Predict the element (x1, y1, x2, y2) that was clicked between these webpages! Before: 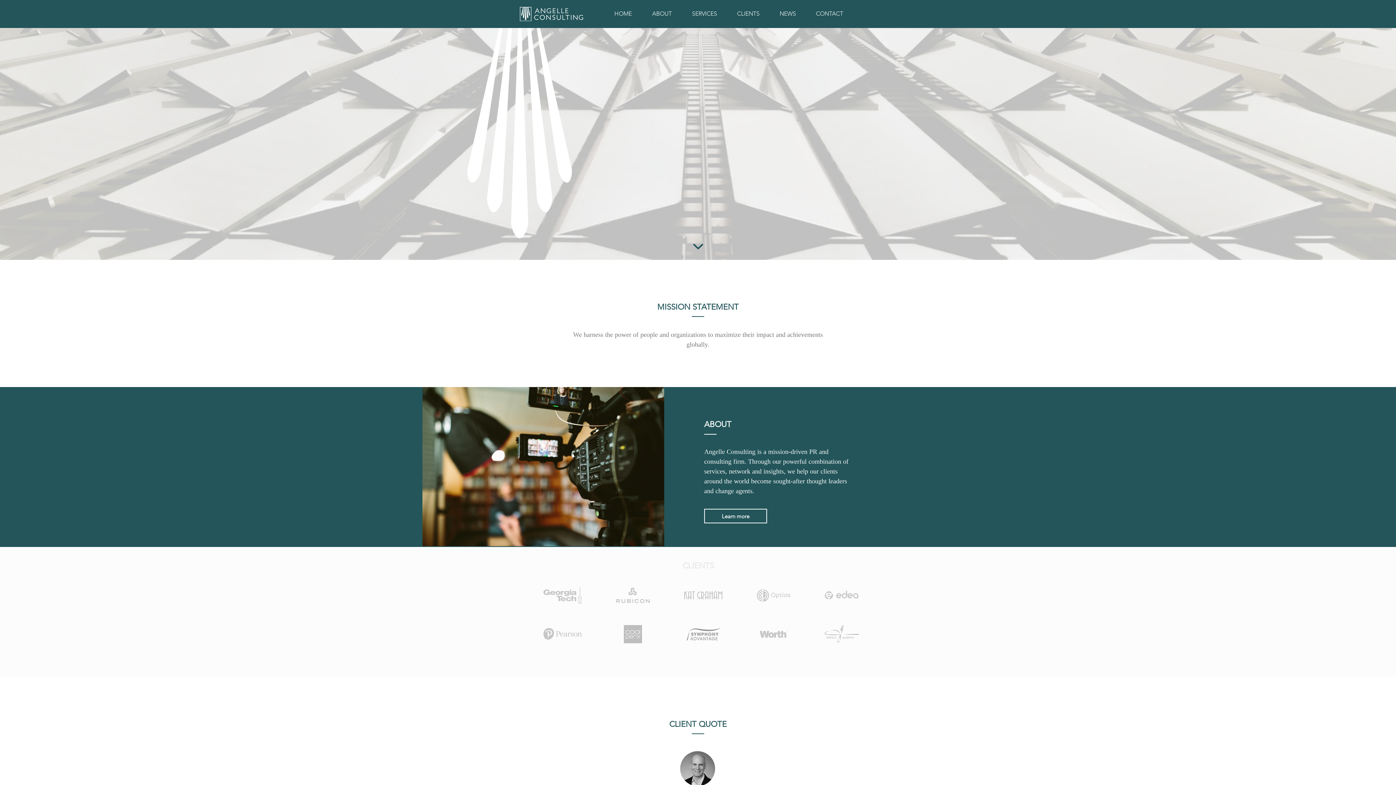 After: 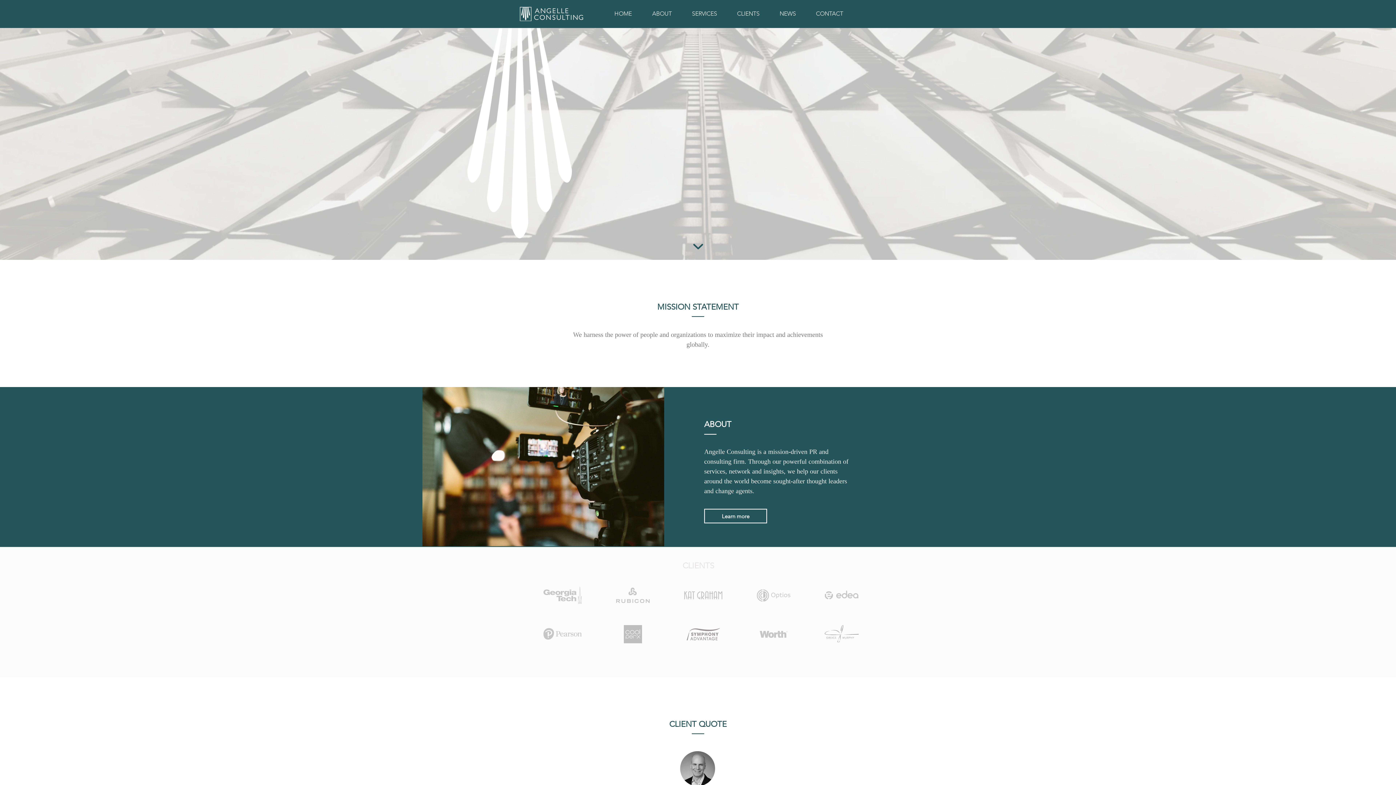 Action: bbox: (604, 4, 642, 22) label: HOME